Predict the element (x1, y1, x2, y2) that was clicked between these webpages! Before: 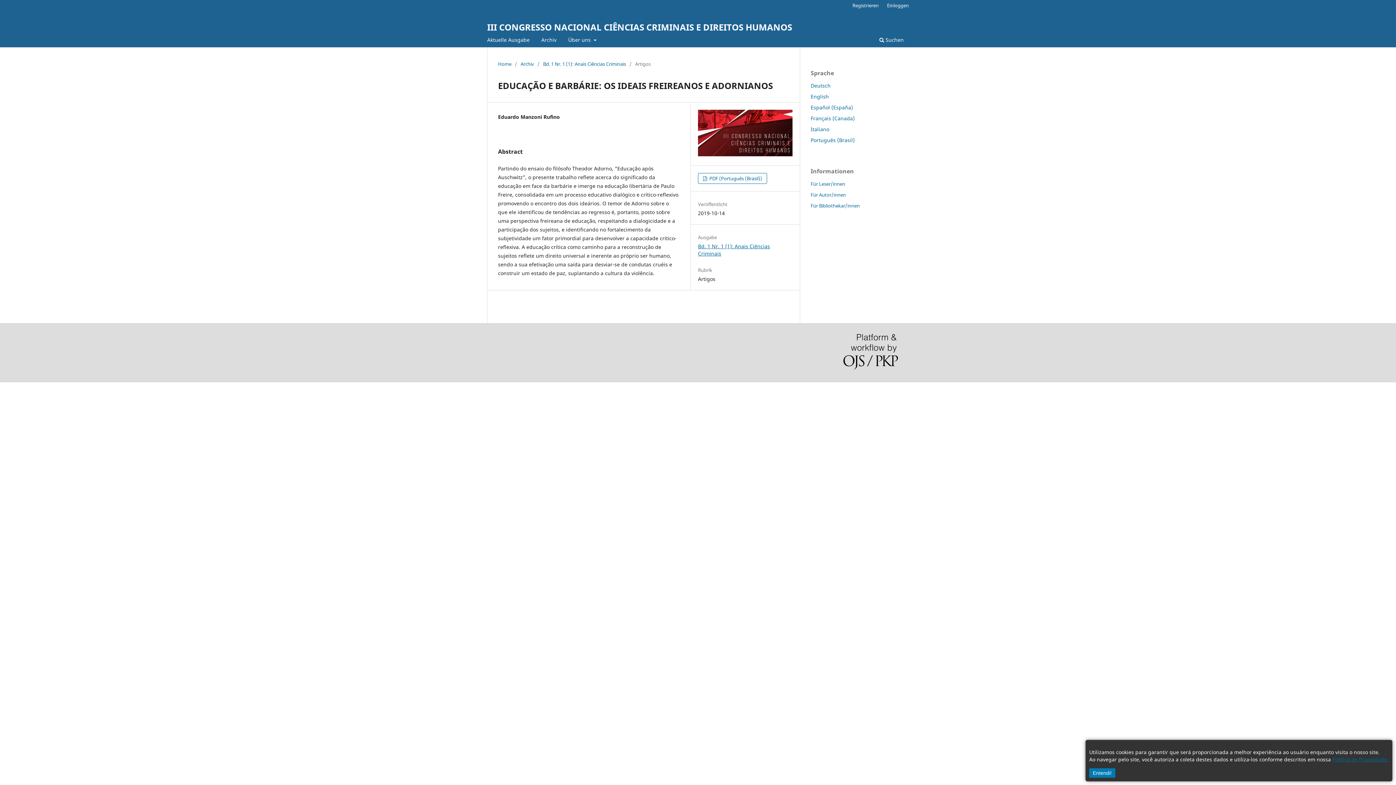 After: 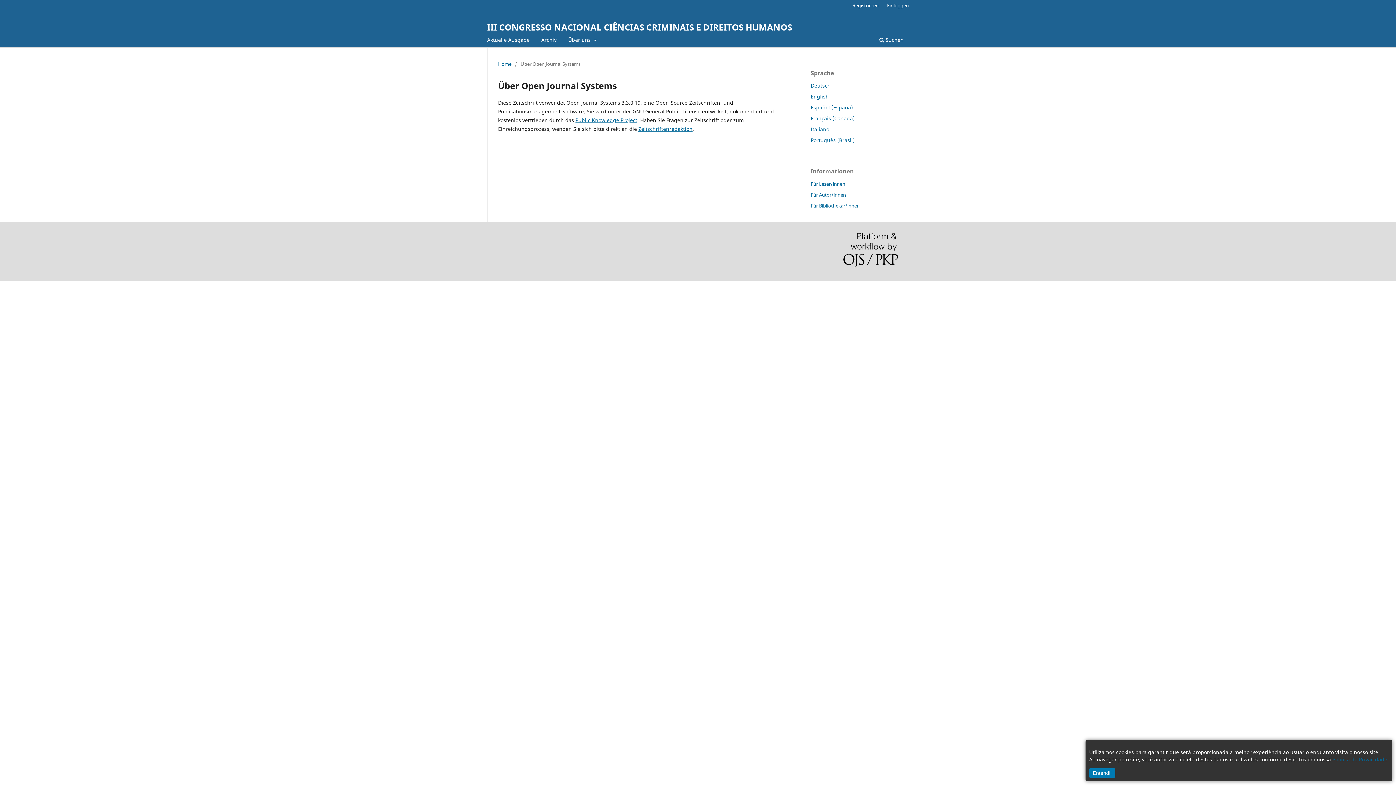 Action: bbox: (843, 334, 898, 371)